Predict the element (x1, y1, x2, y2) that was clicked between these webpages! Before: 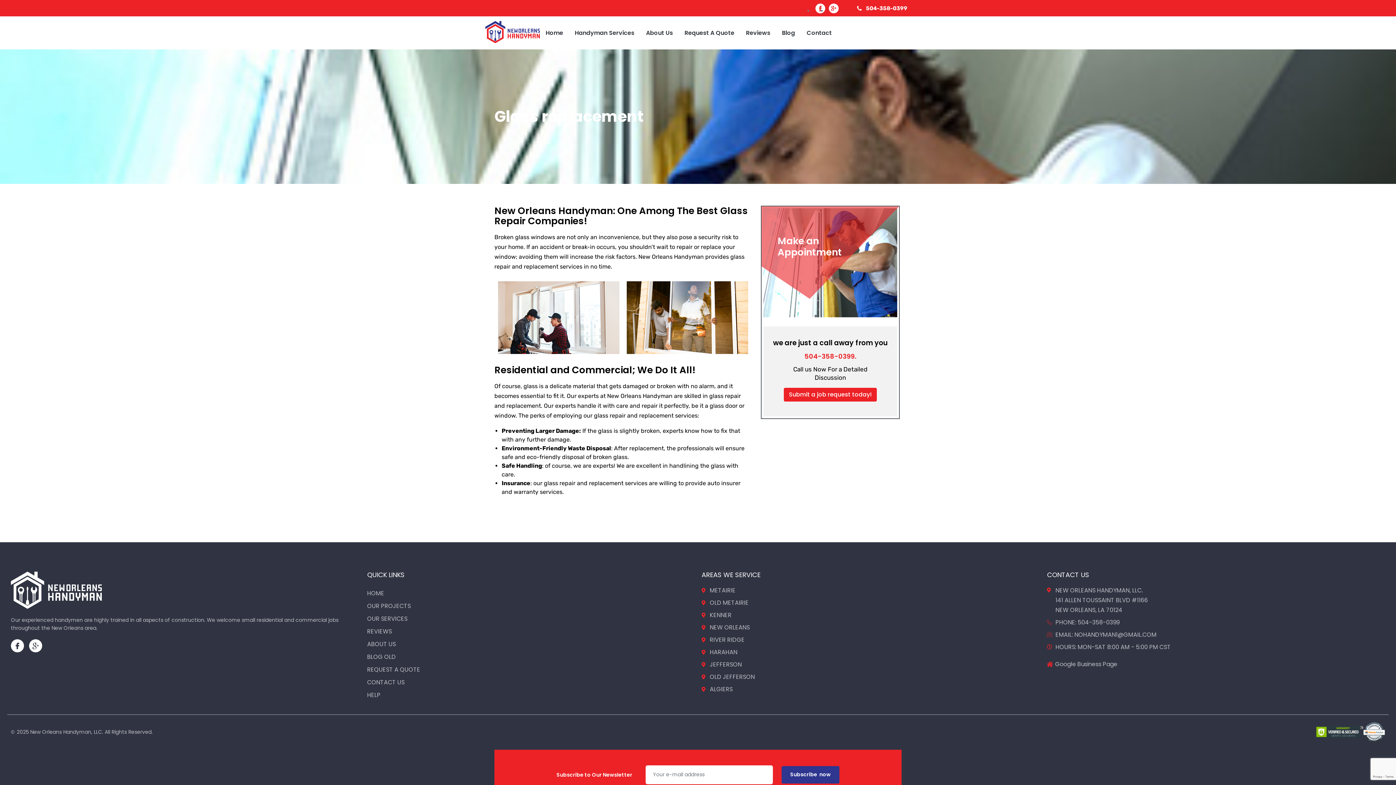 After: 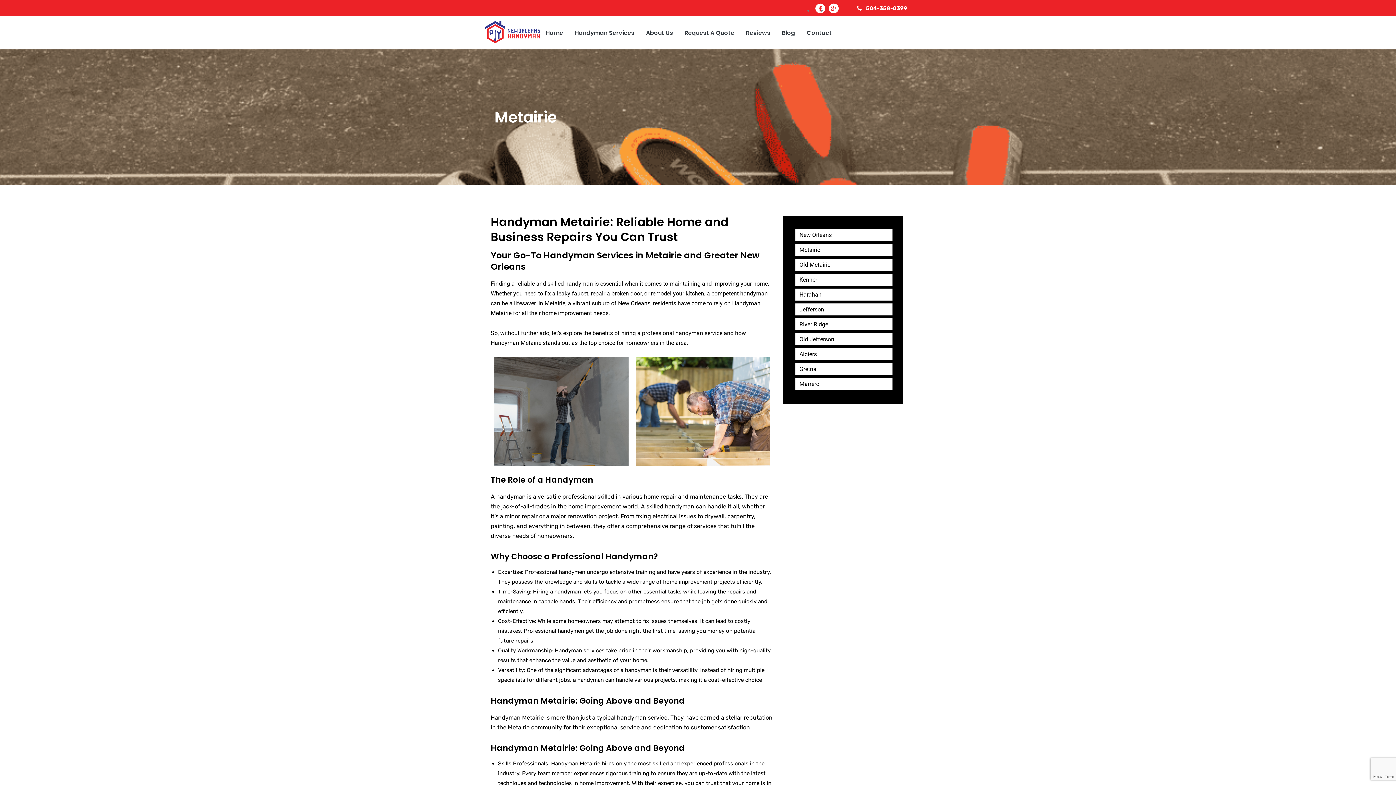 Action: label: METAIRIE bbox: (701, 585, 735, 595)